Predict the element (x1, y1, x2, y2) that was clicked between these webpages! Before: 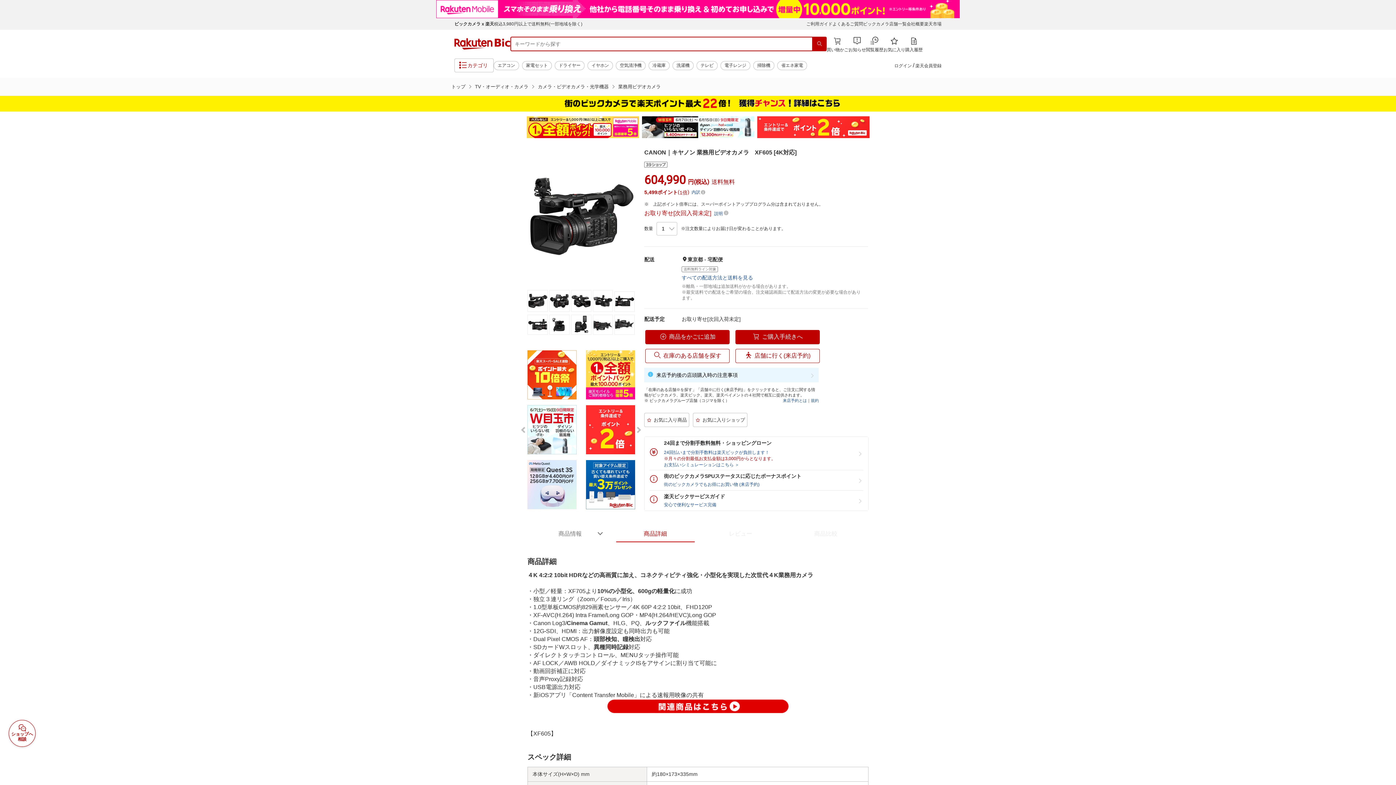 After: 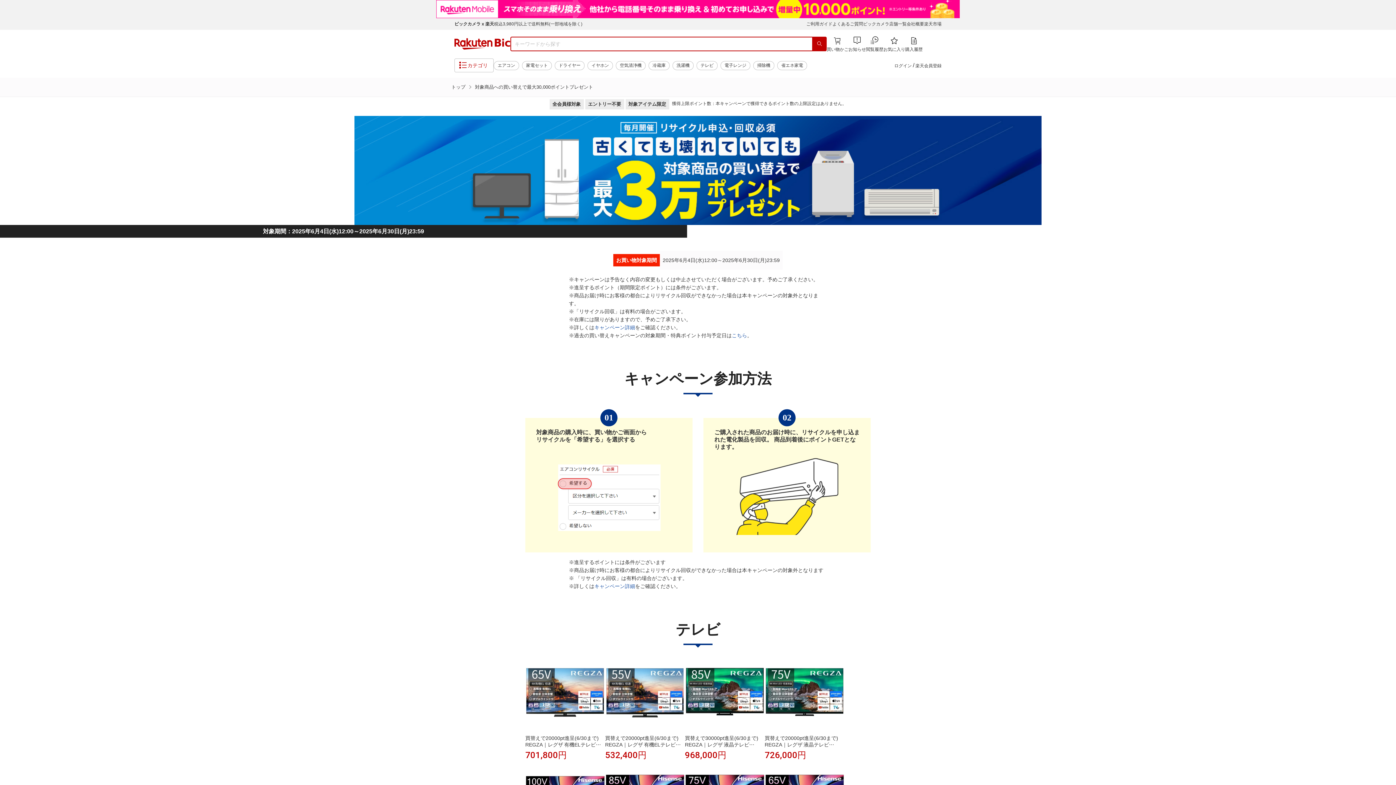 Action: bbox: (586, 457, 635, 512)